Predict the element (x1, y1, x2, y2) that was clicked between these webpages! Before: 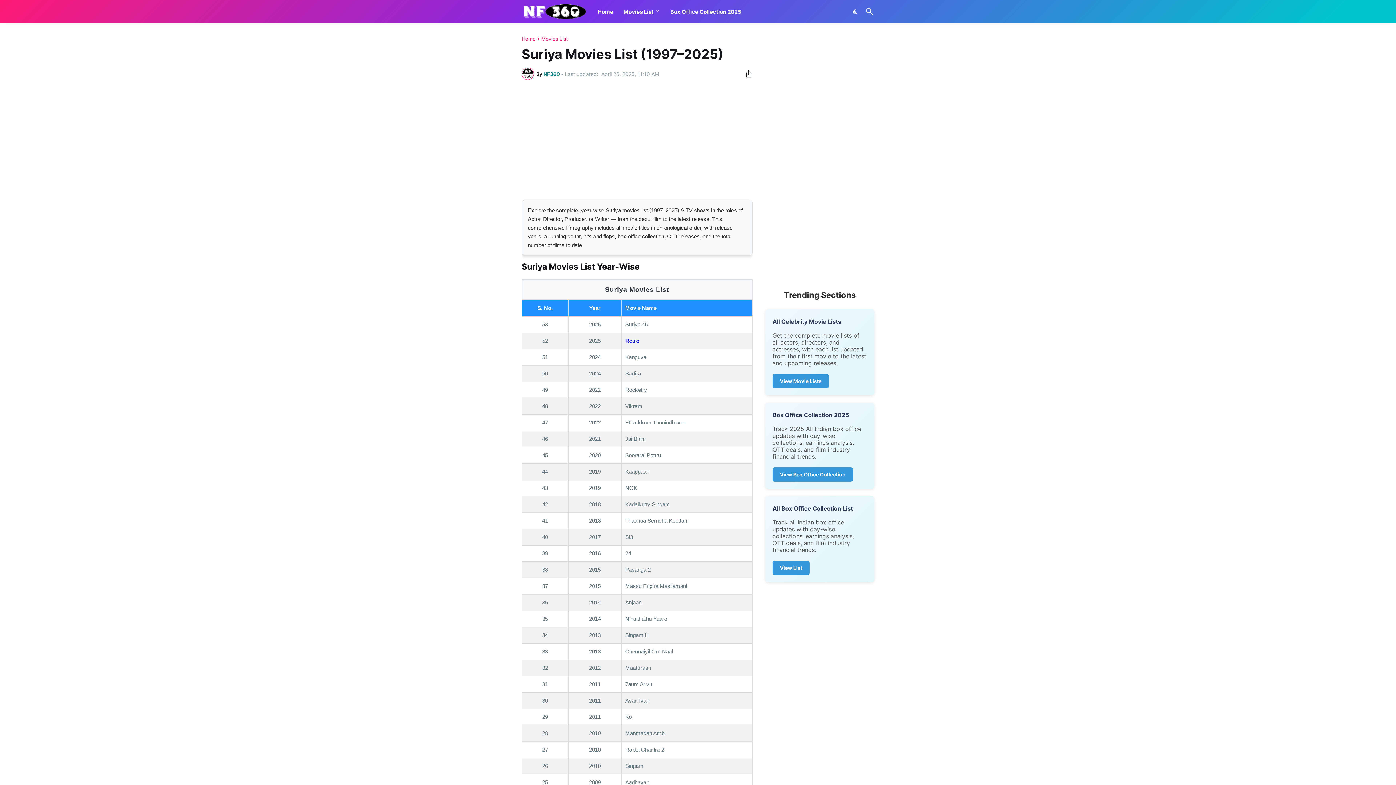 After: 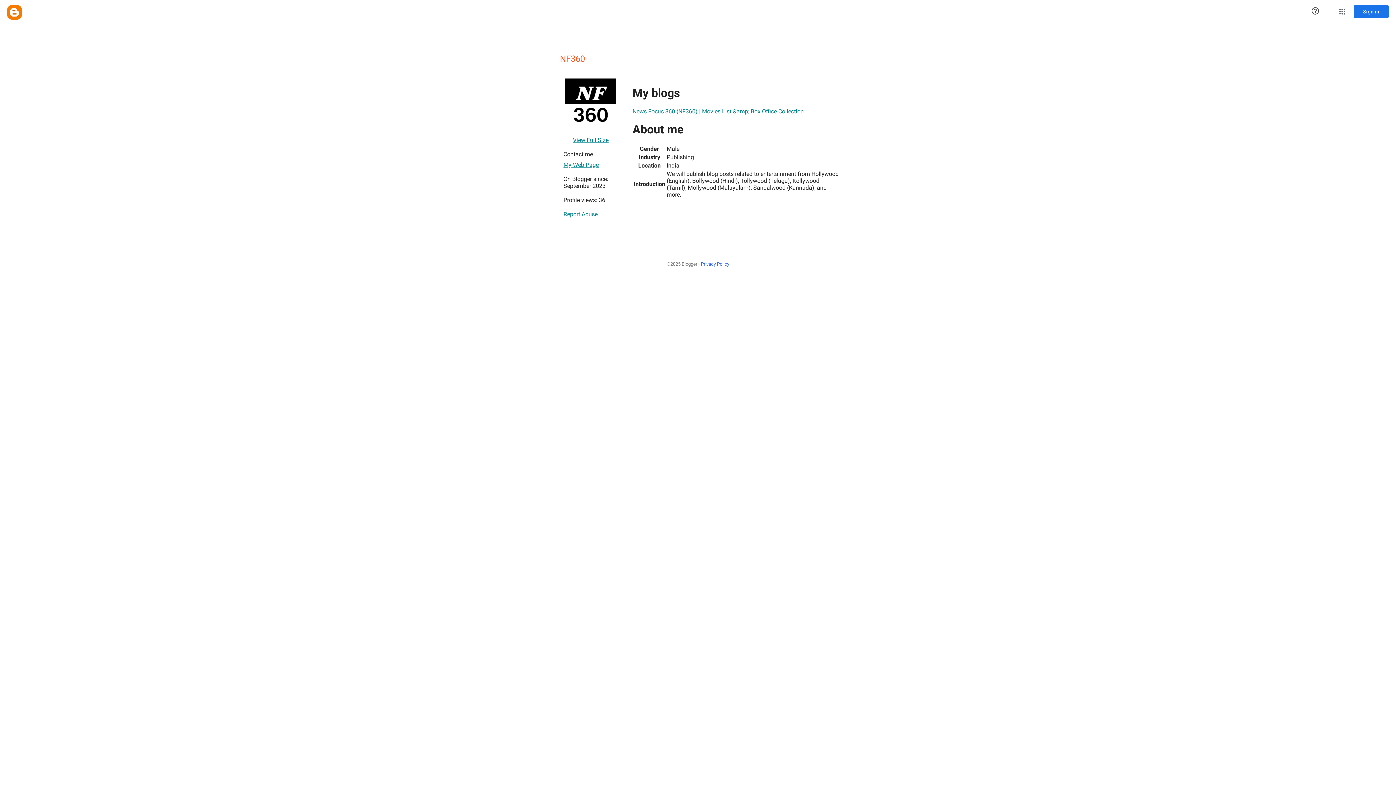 Action: label: NF360 bbox: (543, 70, 560, 76)